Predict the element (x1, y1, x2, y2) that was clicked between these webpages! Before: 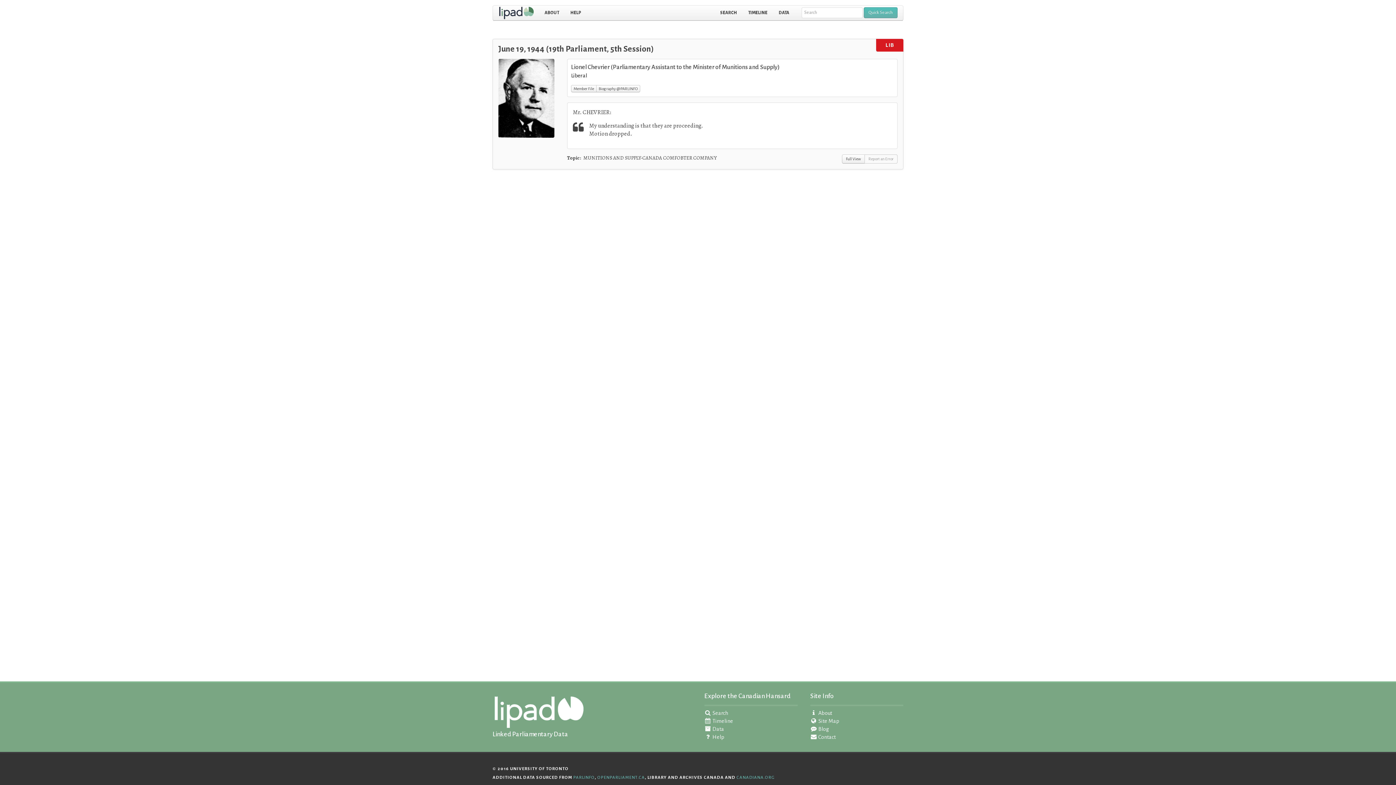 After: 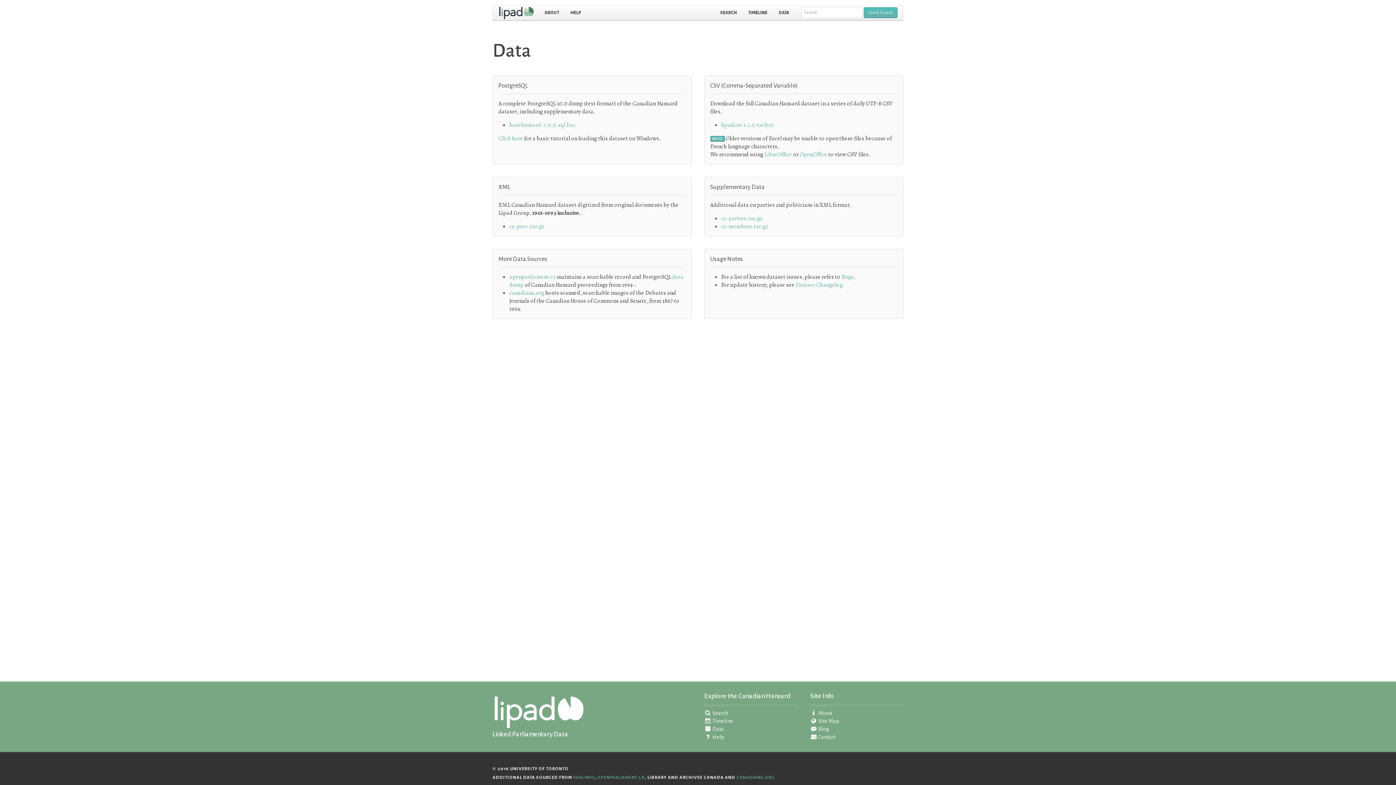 Action: label:  Data bbox: (704, 726, 724, 732)